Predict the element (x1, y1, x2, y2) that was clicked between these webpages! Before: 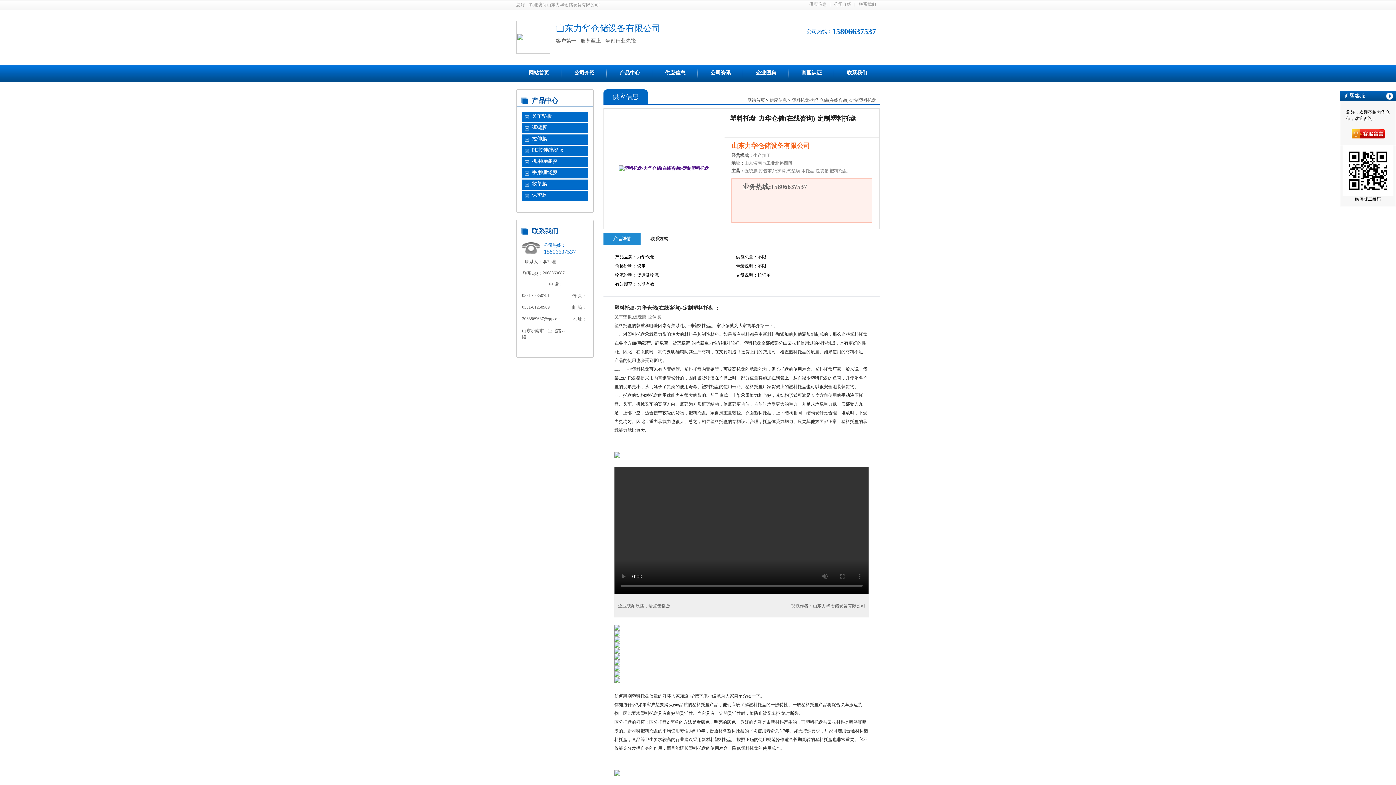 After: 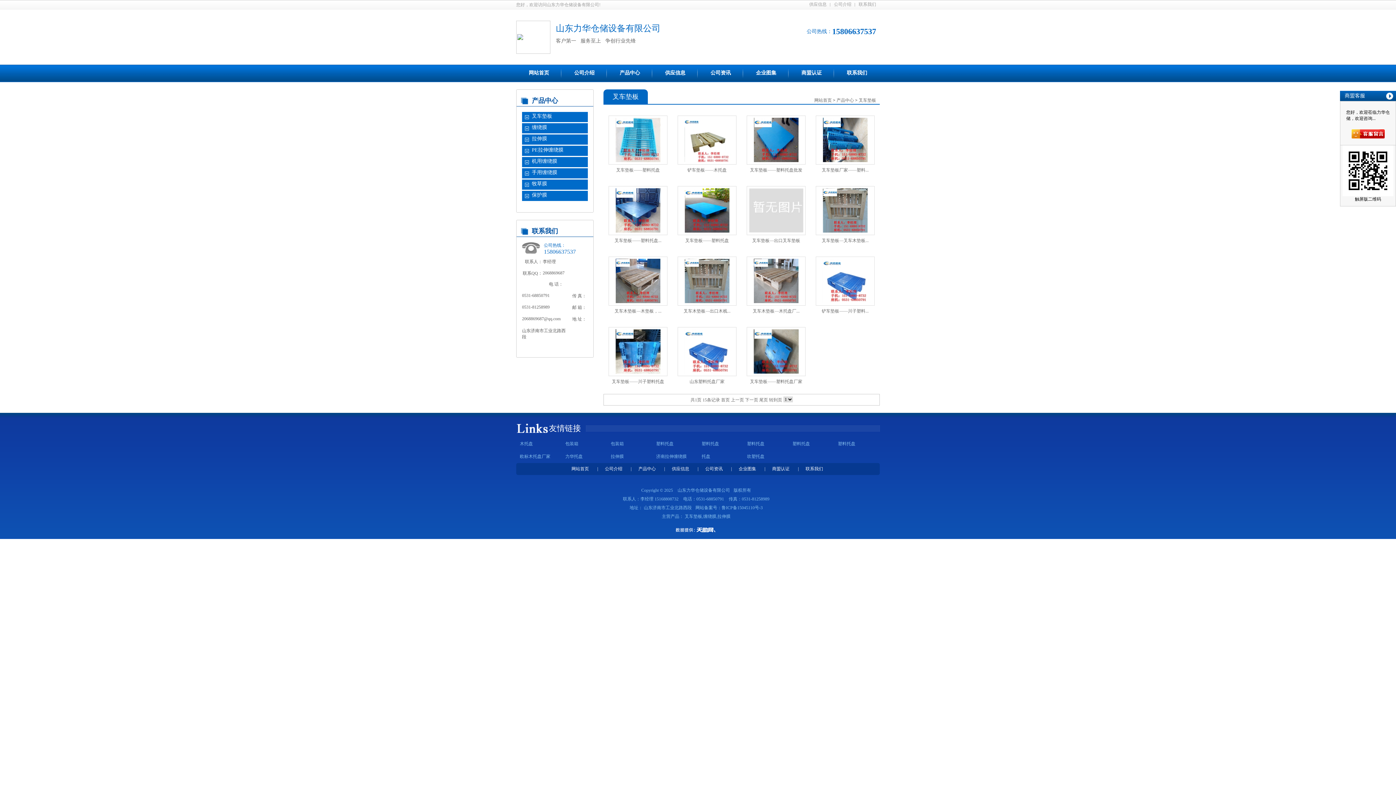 Action: bbox: (532, 113, 552, 118) label: 叉车垫板